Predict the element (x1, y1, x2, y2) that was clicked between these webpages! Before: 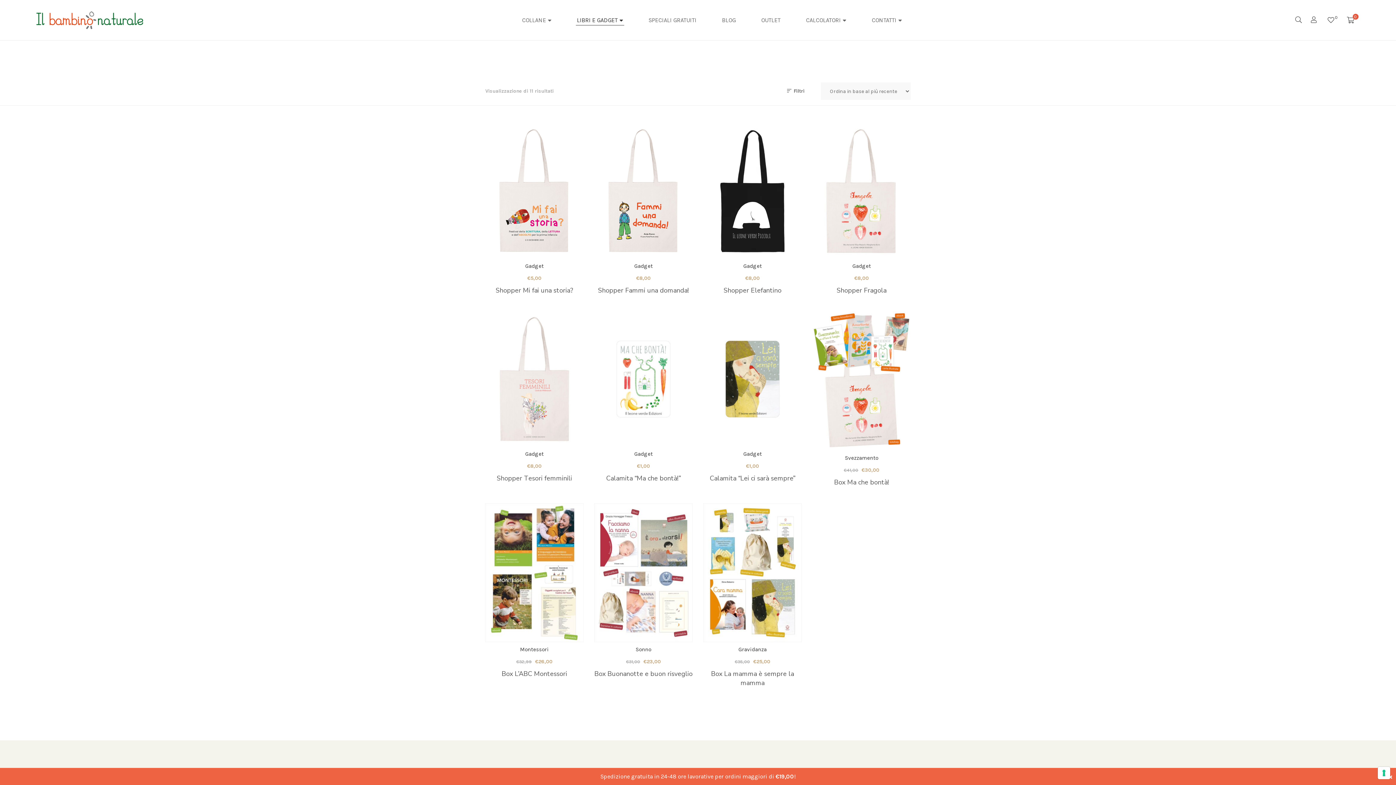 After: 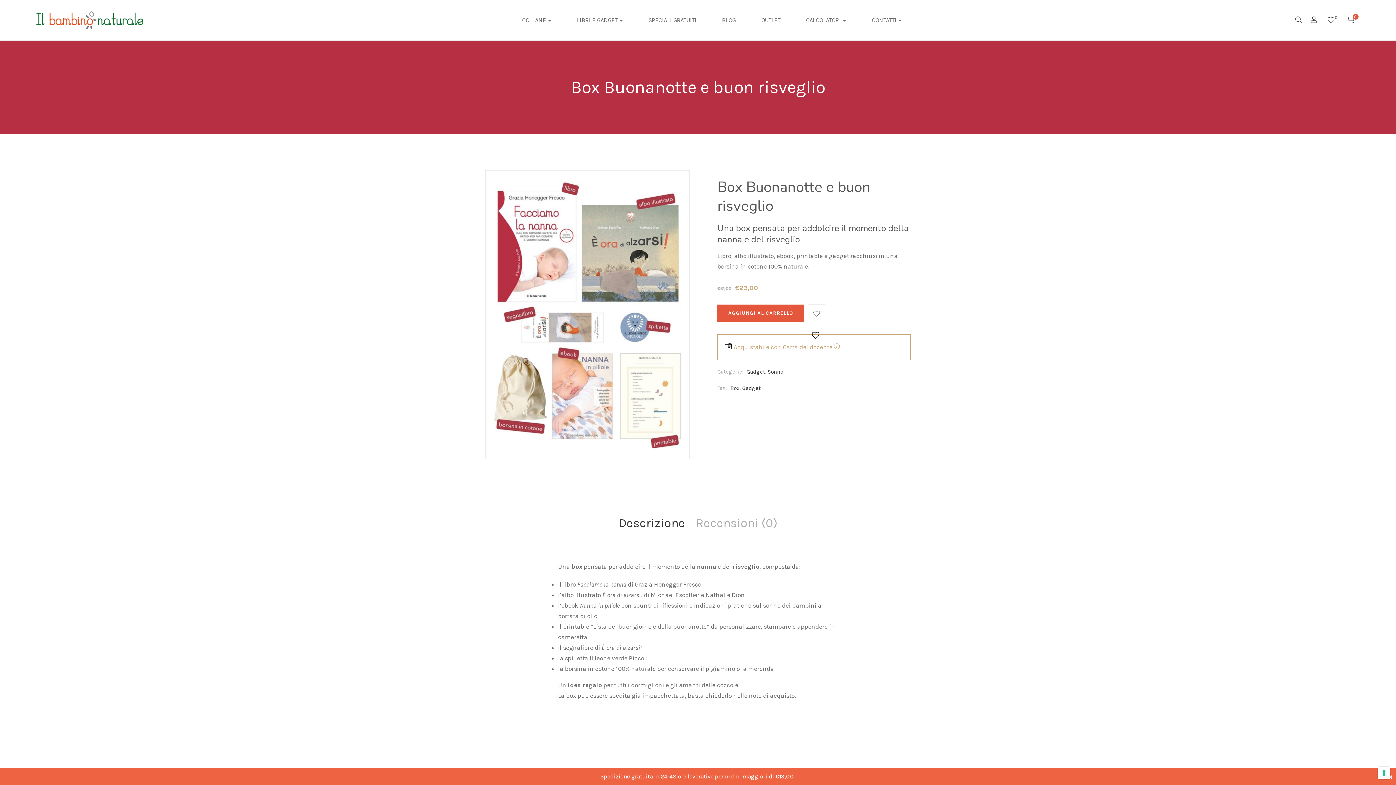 Action: label: Box Buonanotte e buon risveglio bbox: (594, 669, 692, 678)